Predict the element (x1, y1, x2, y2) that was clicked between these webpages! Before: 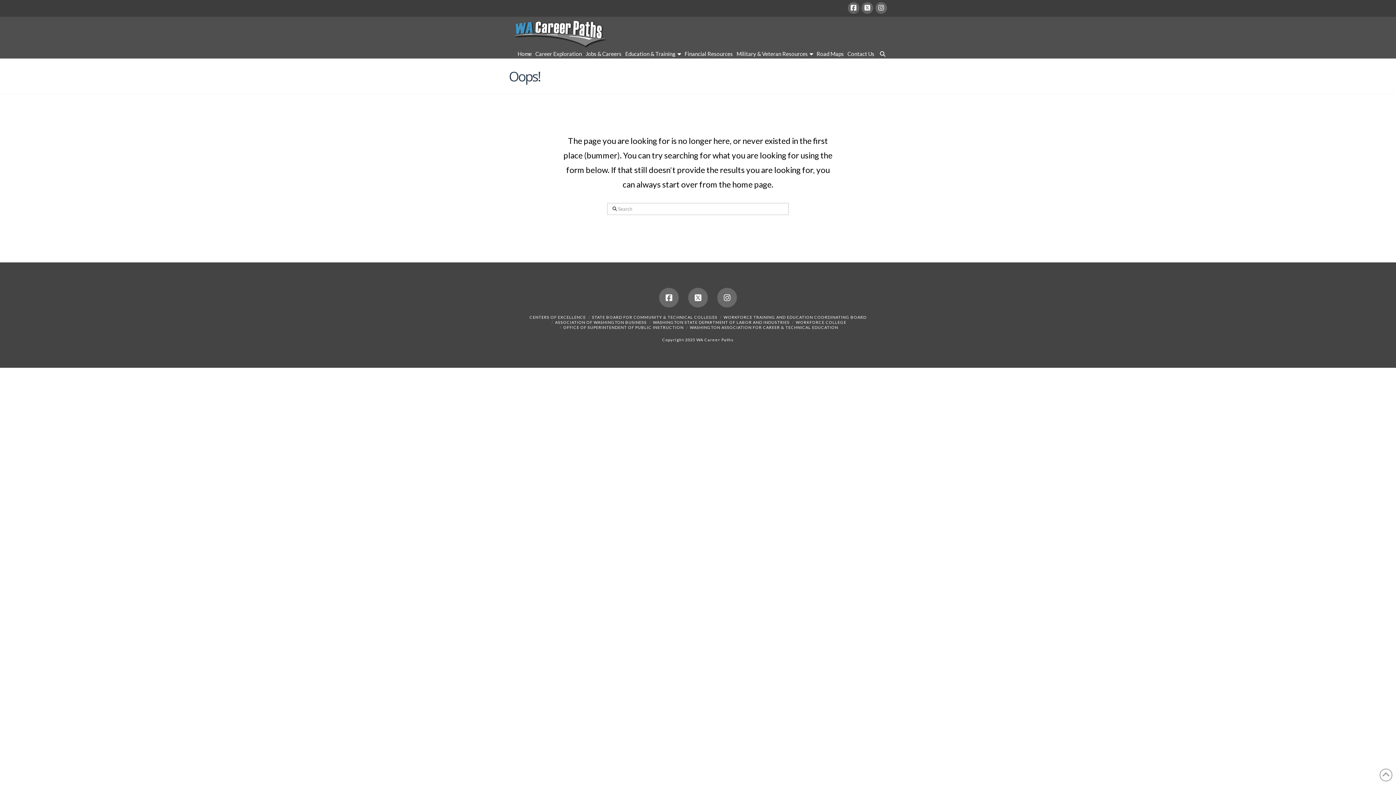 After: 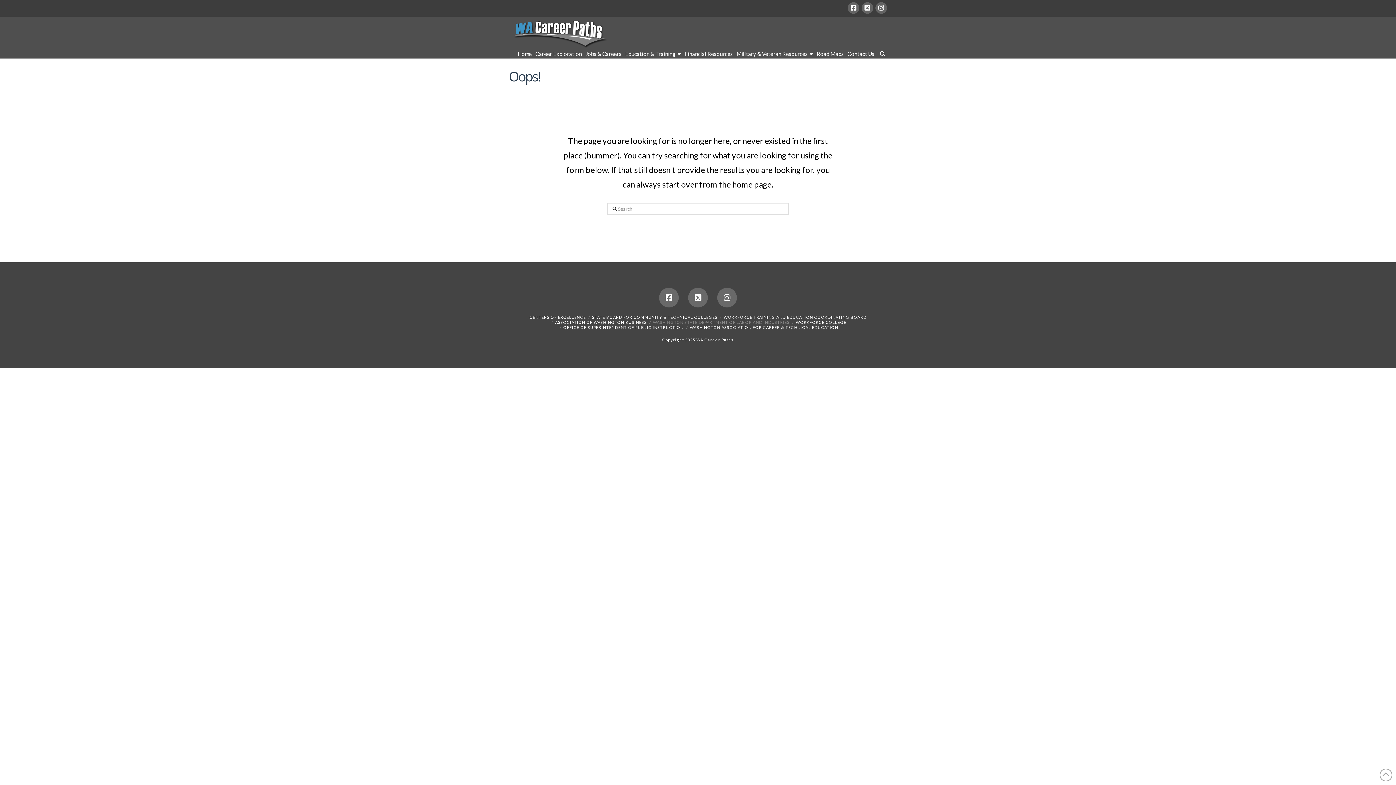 Action: label: WASHINGTON STATE DEPARTMENT OF LABOR AND INDUSTRIES bbox: (653, 319, 789, 324)